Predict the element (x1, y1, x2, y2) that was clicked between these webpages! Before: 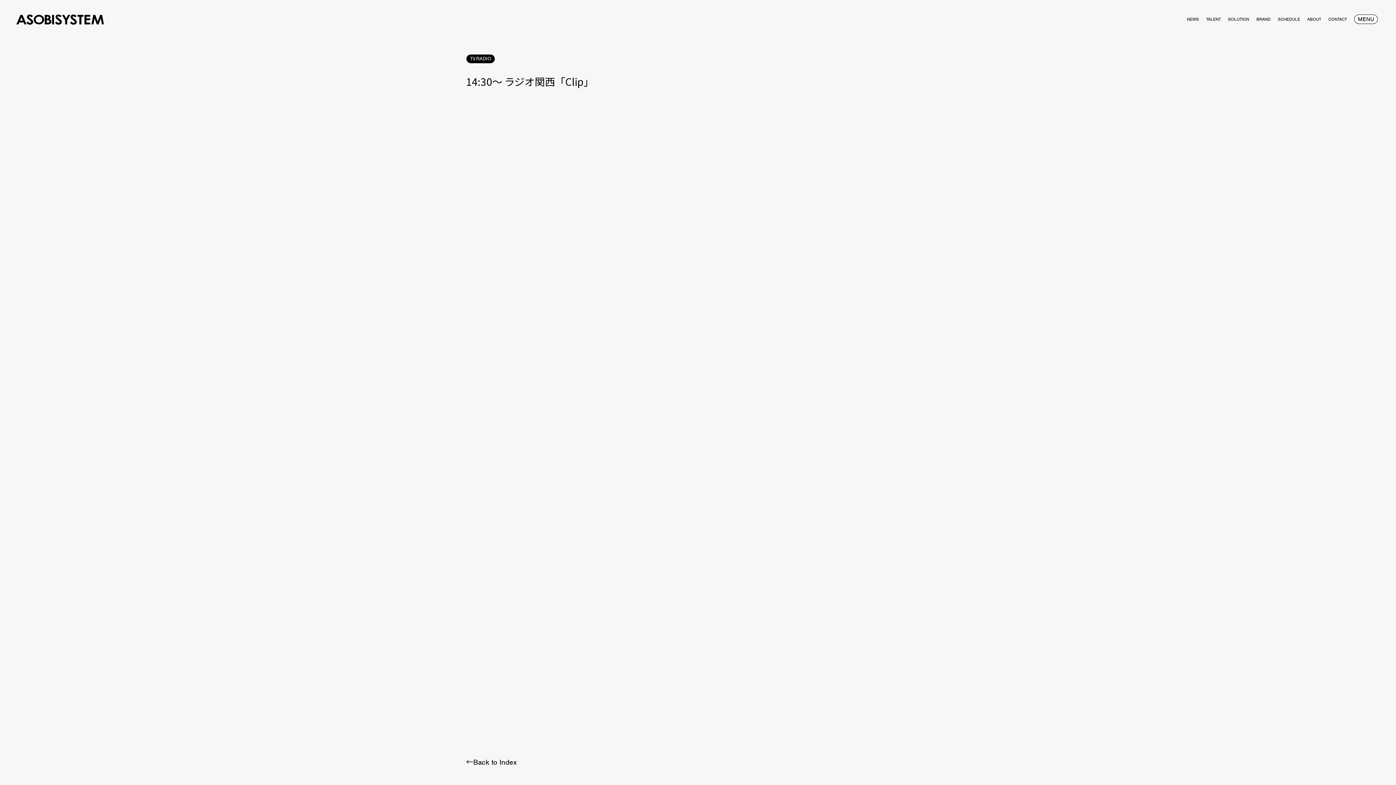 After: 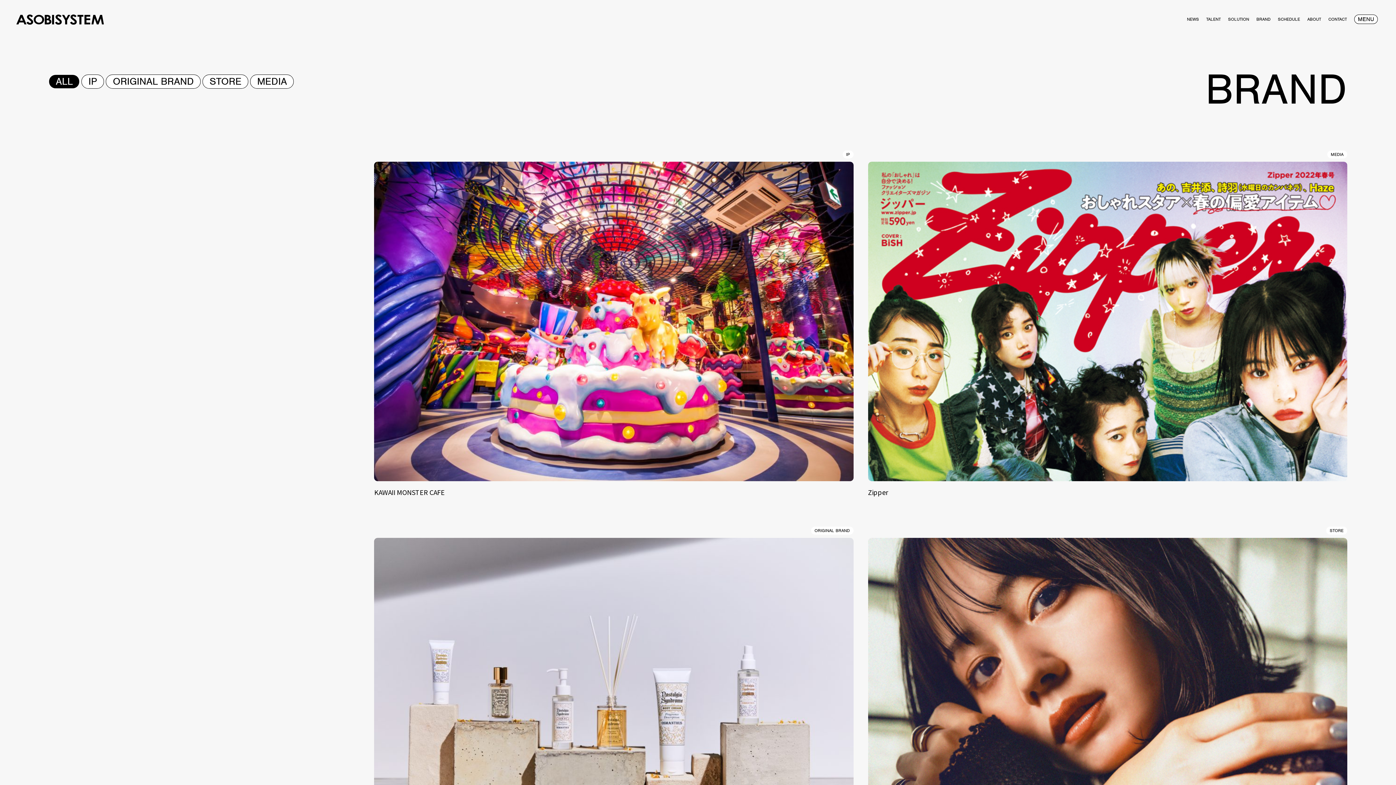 Action: label: BRAND bbox: (1256, 9, 1270, 14)